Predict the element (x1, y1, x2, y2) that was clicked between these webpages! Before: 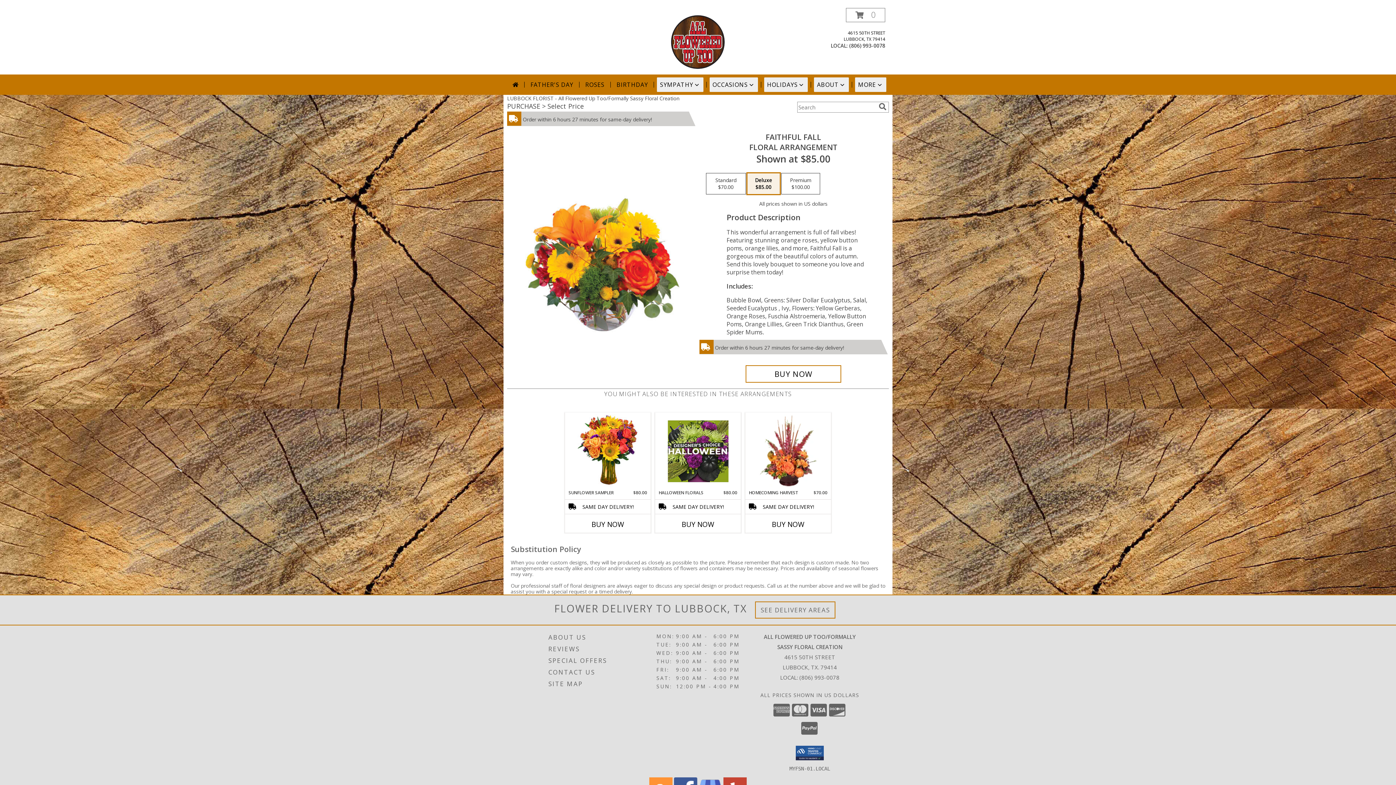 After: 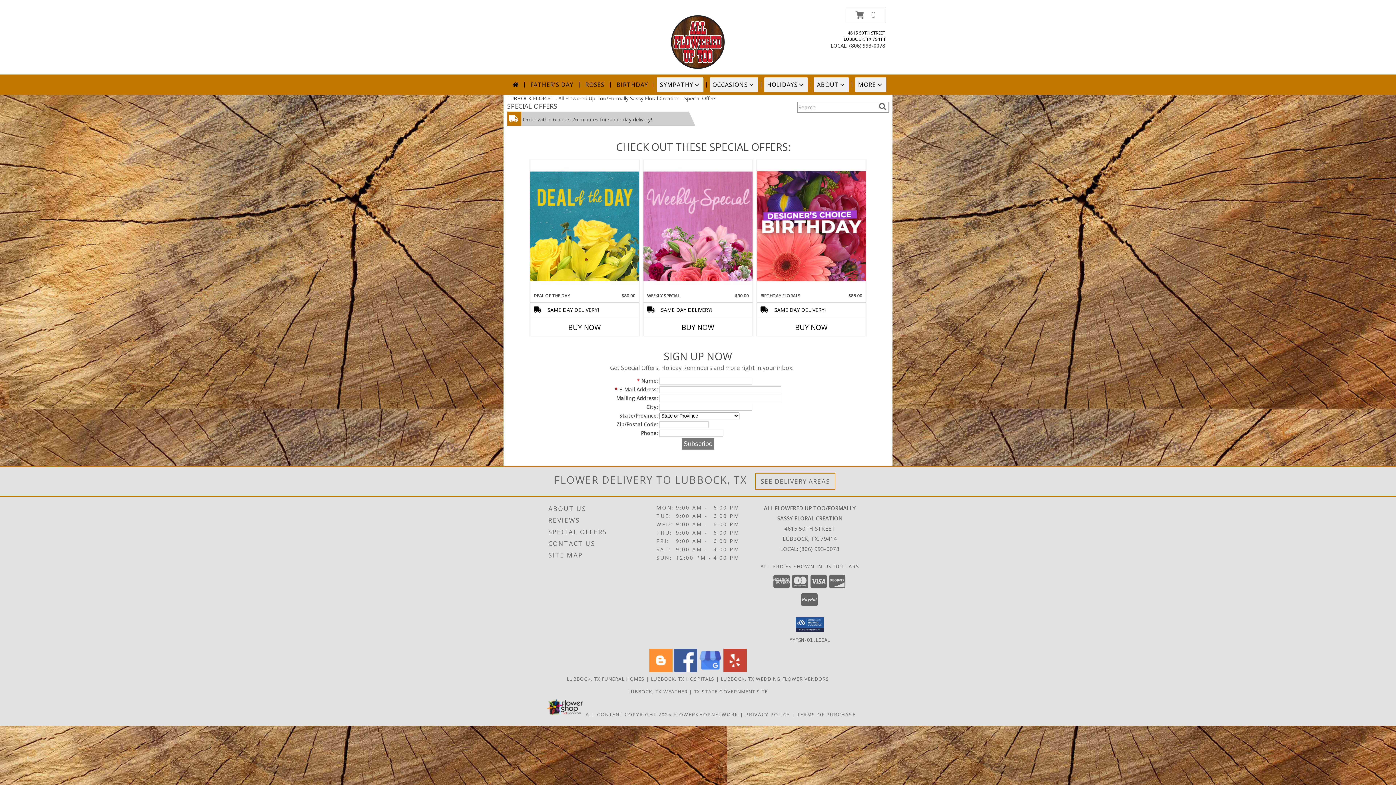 Action: label: SPECIAL OFFERS bbox: (548, 655, 654, 666)